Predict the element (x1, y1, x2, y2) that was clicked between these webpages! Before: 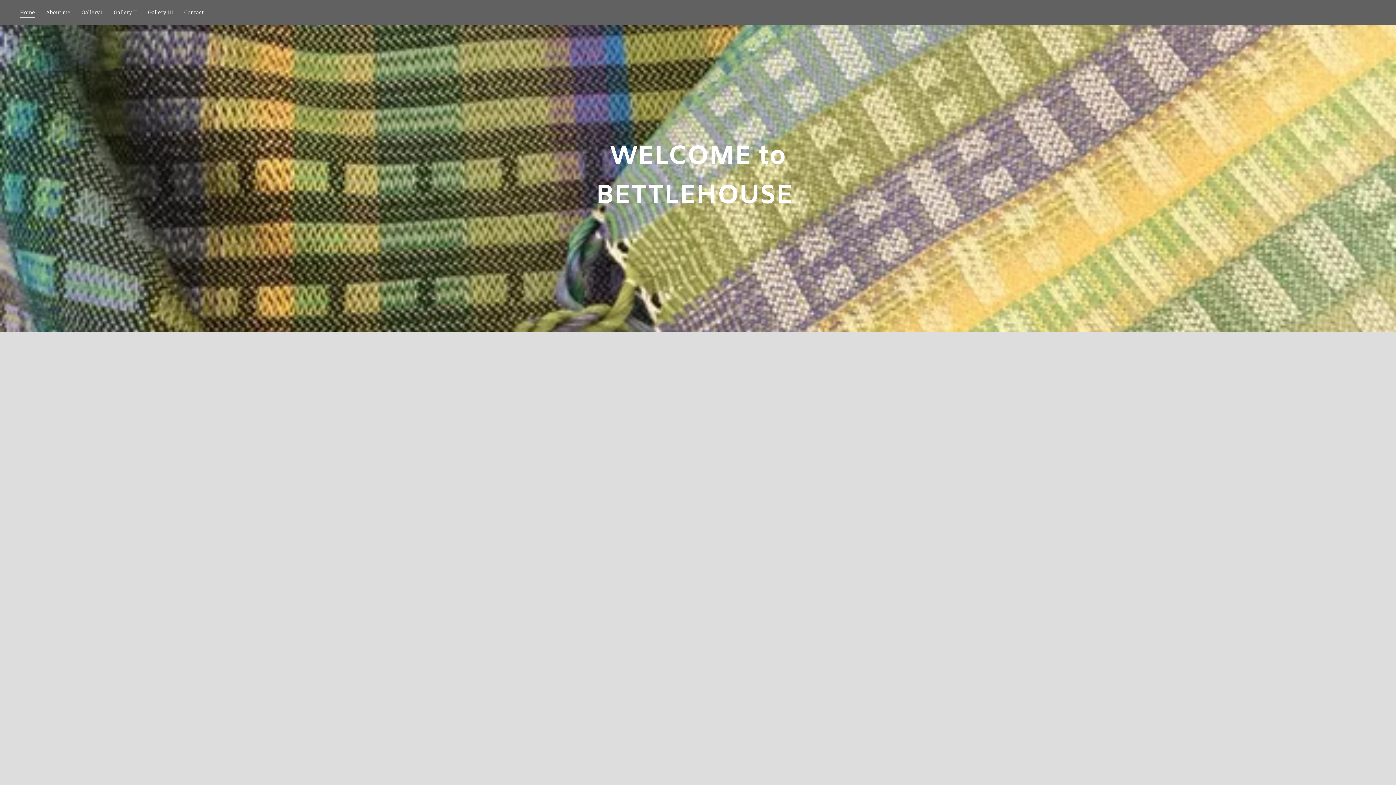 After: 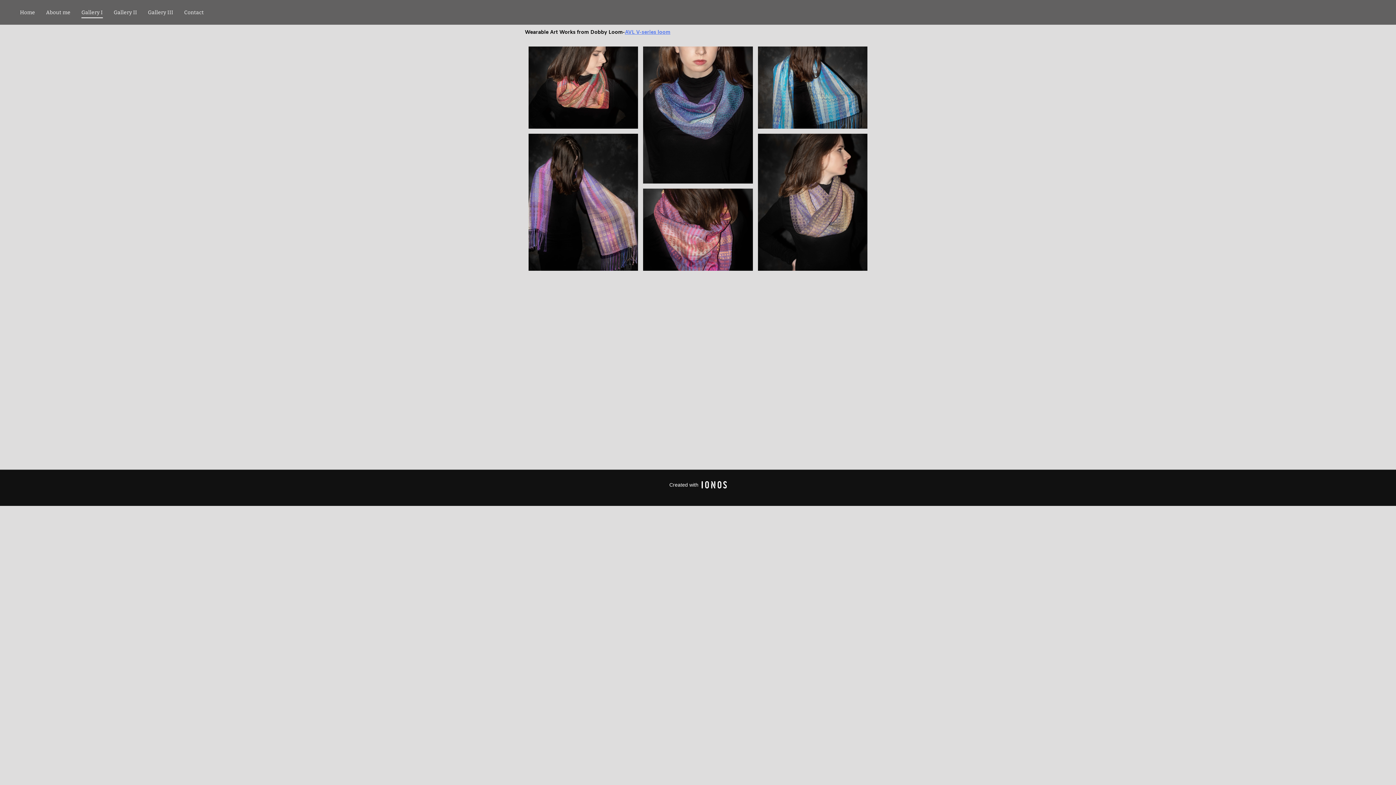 Action: label: Gallery I bbox: (76, 6, 108, 18)